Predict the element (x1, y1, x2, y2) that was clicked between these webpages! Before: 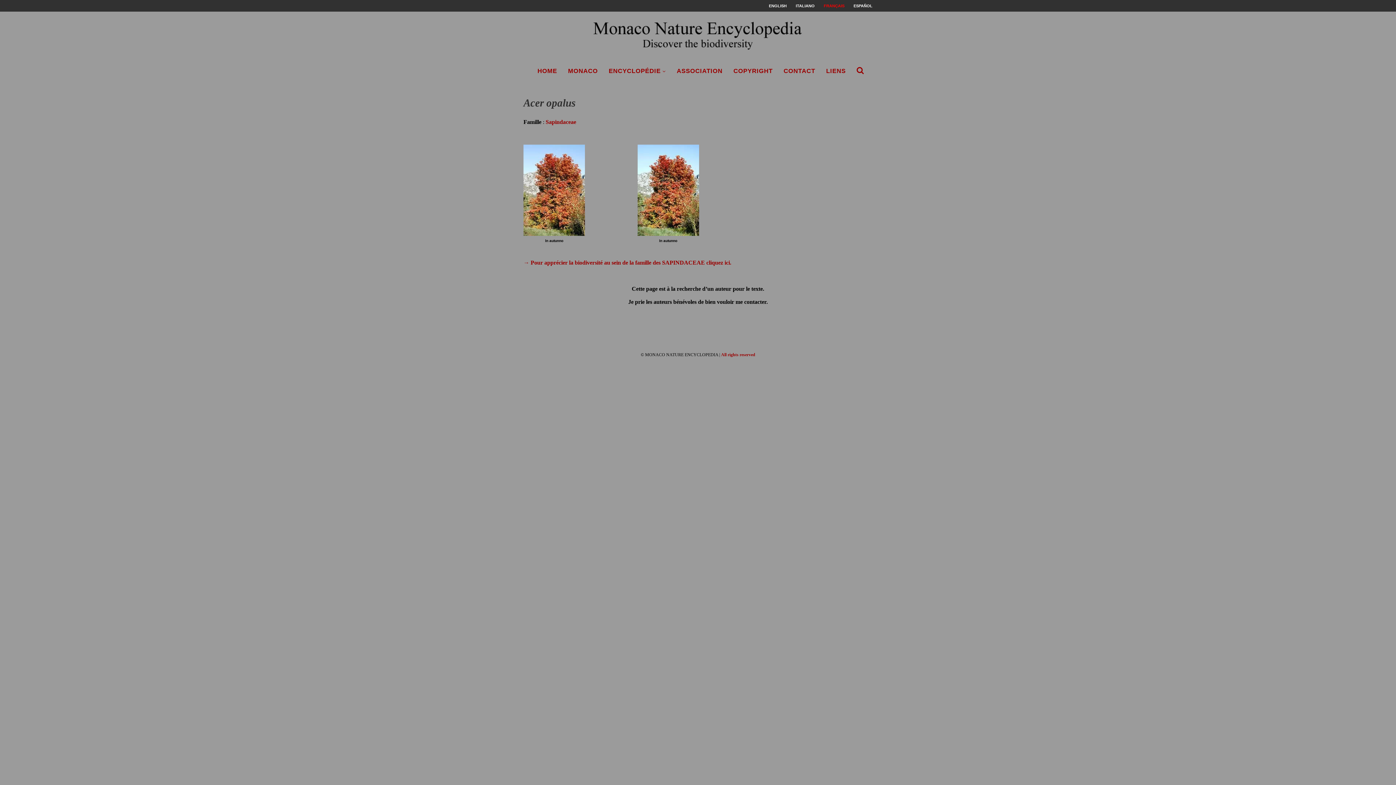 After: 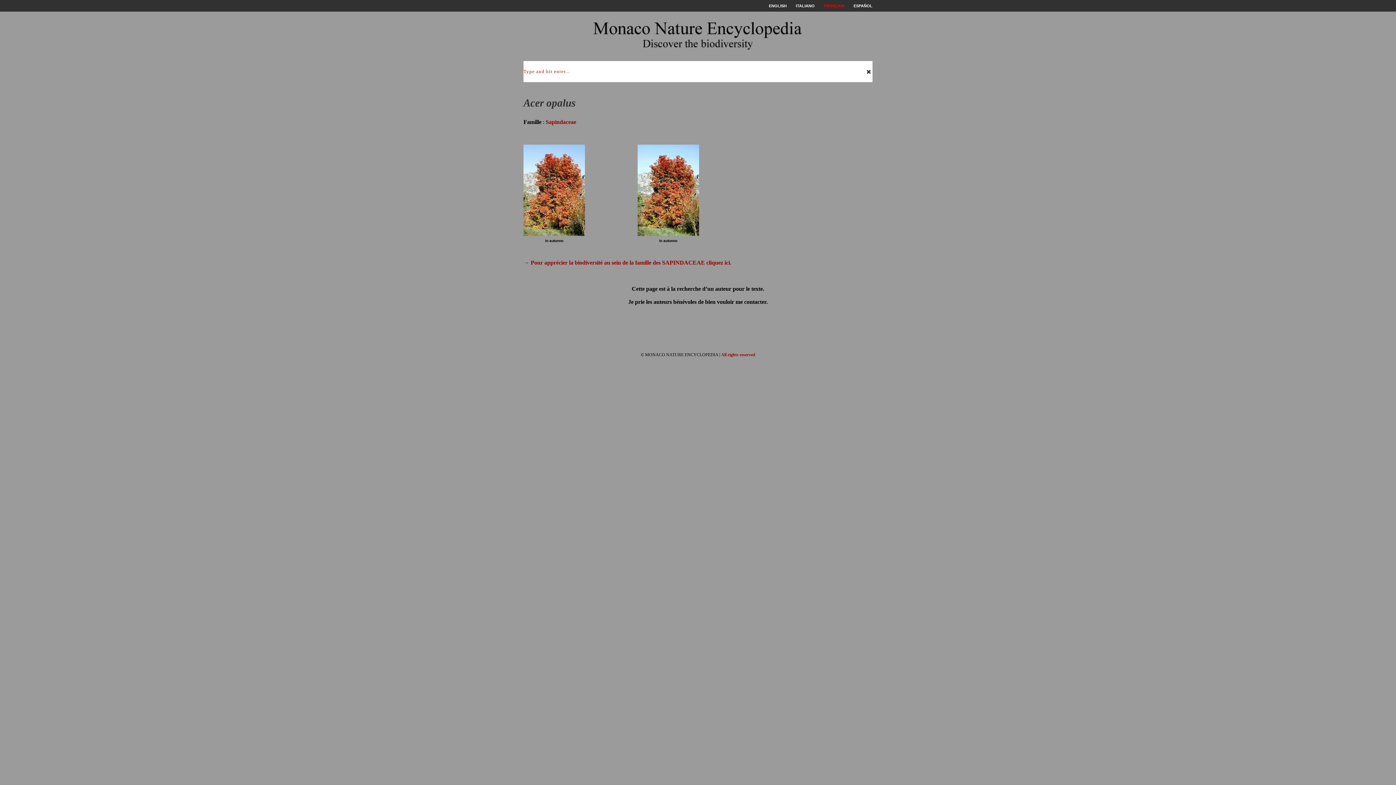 Action: bbox: (856, 61, 864, 82)